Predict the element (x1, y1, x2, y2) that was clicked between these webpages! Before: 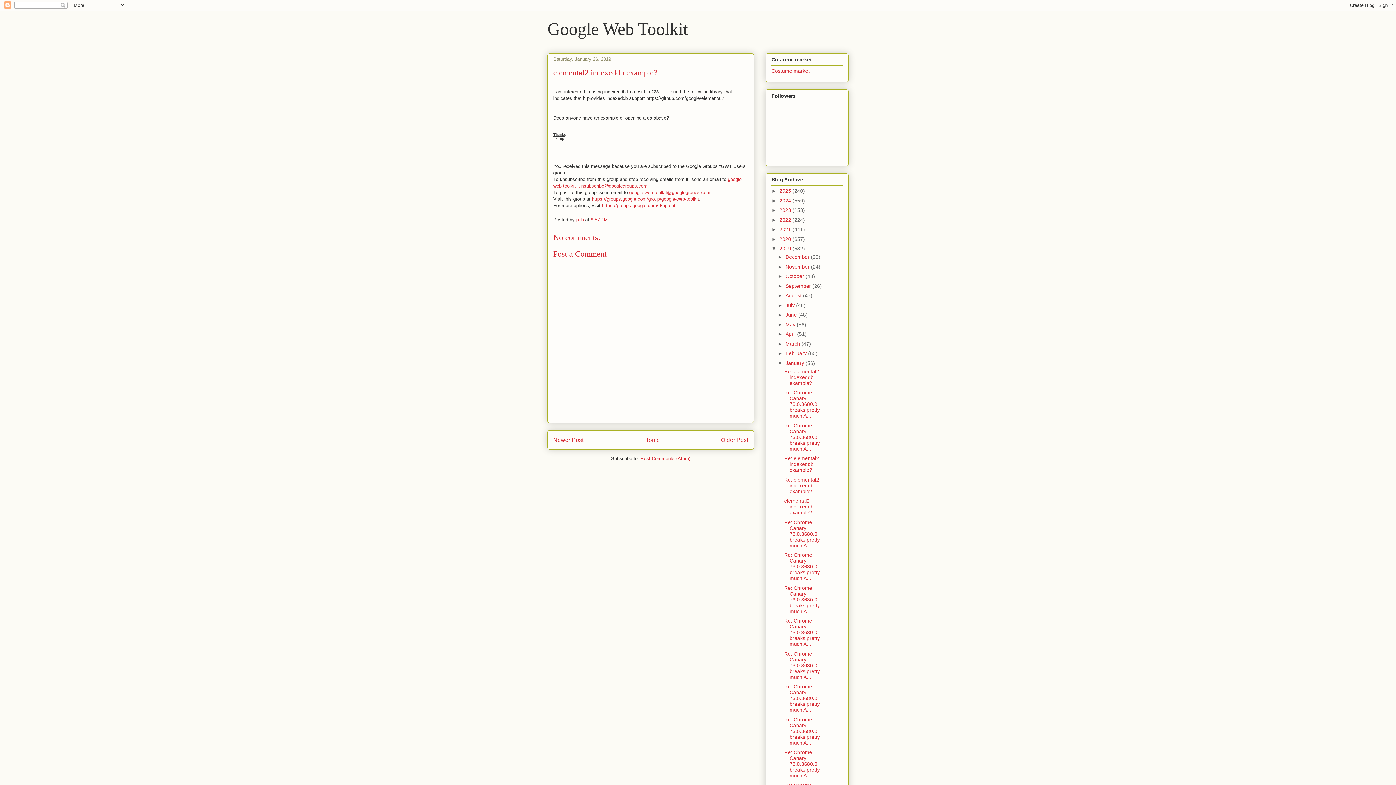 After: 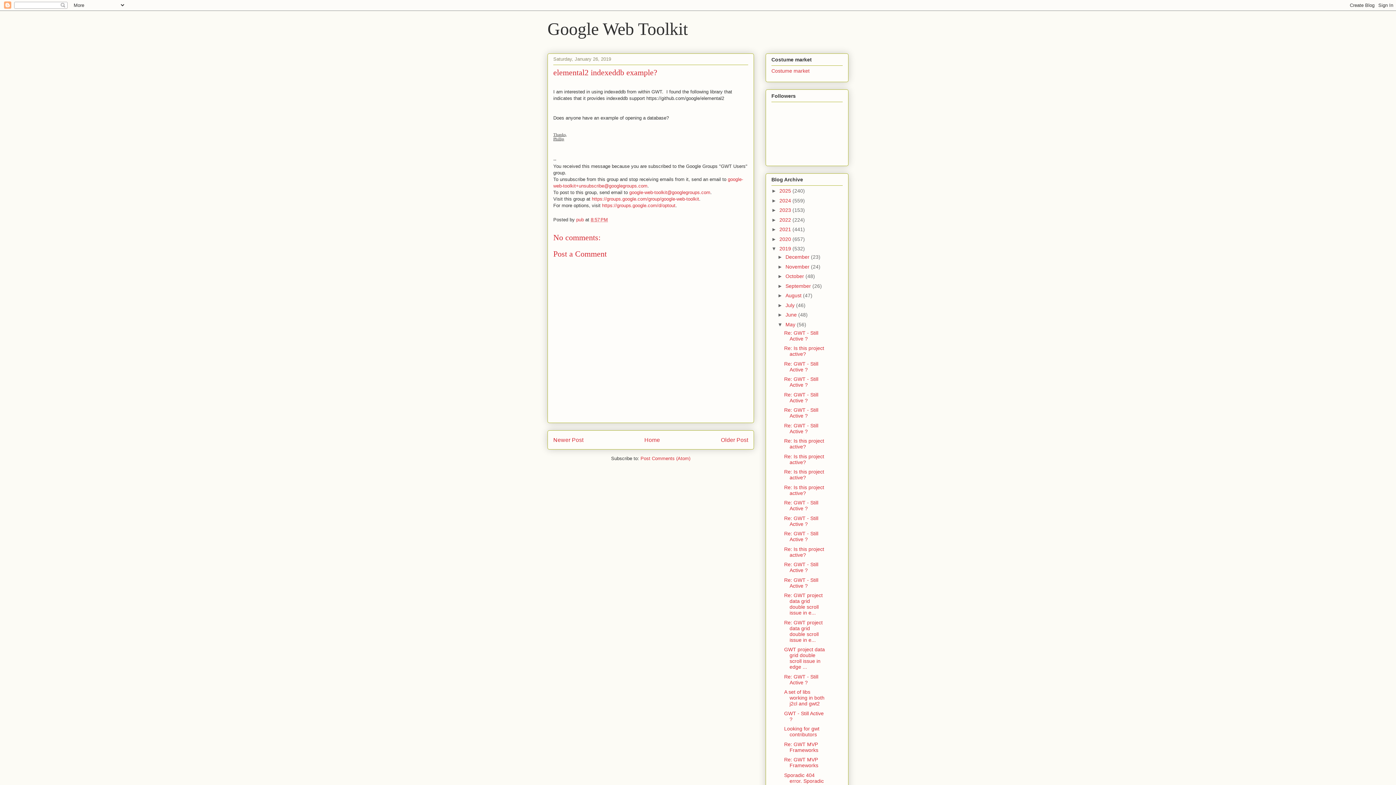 Action: label: ►   bbox: (777, 321, 785, 327)